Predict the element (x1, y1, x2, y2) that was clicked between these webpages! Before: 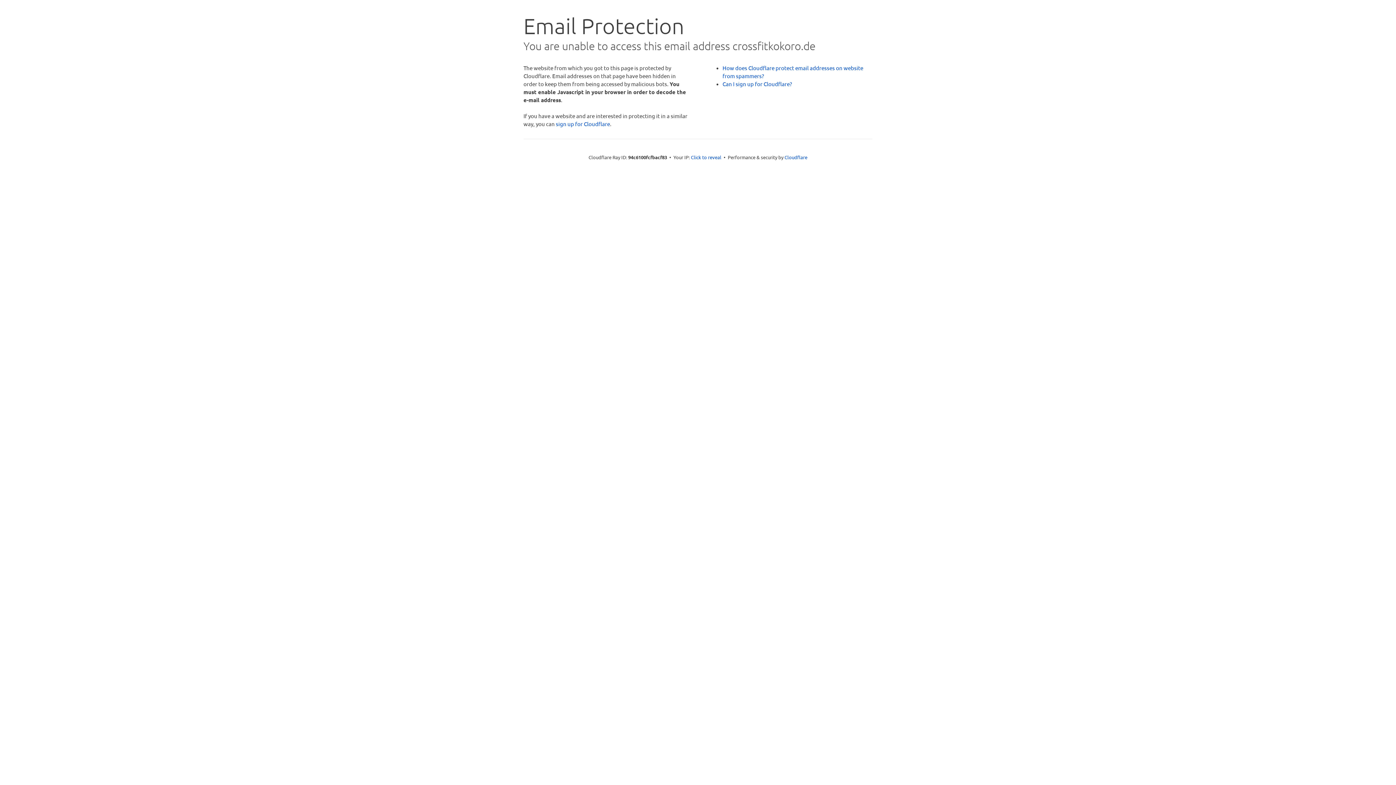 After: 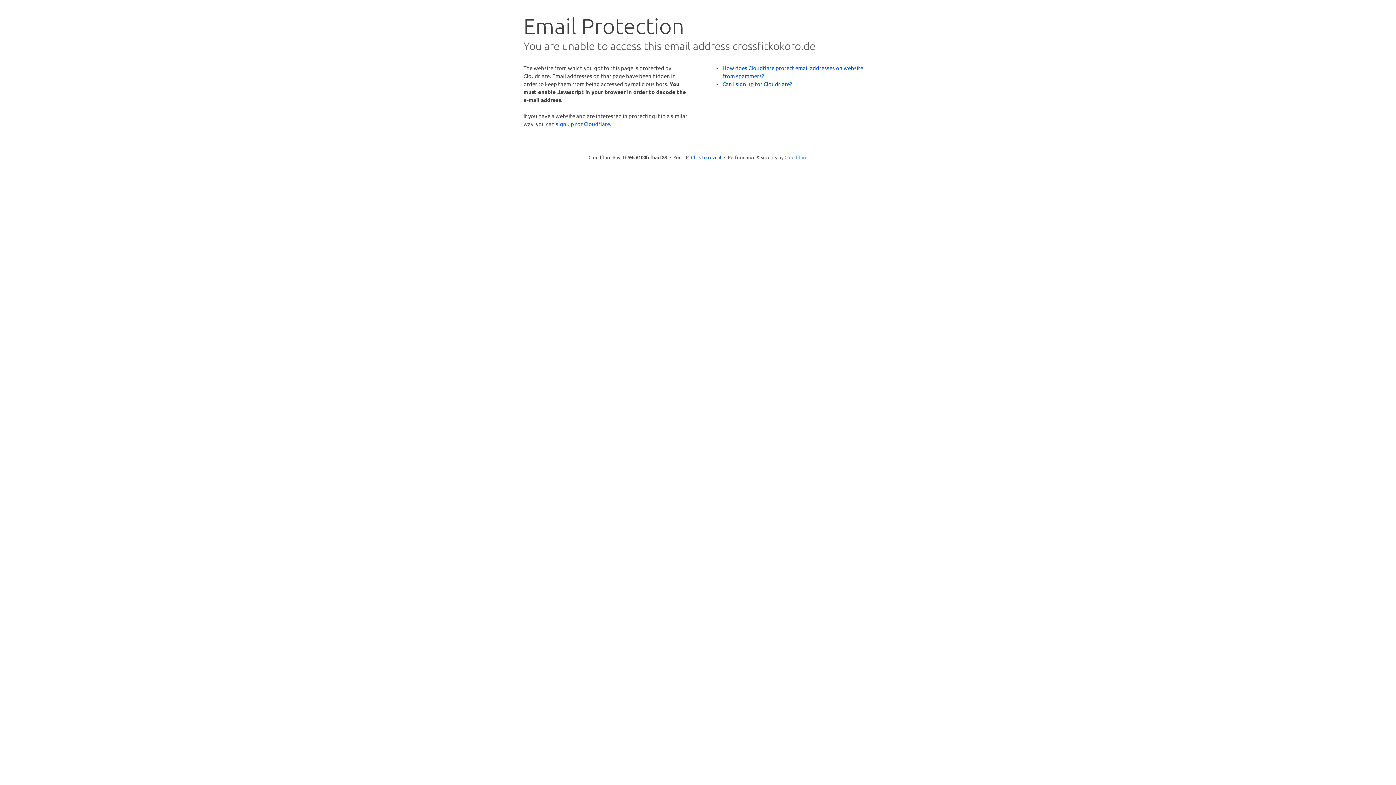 Action: bbox: (784, 154, 807, 160) label: Cloudflare